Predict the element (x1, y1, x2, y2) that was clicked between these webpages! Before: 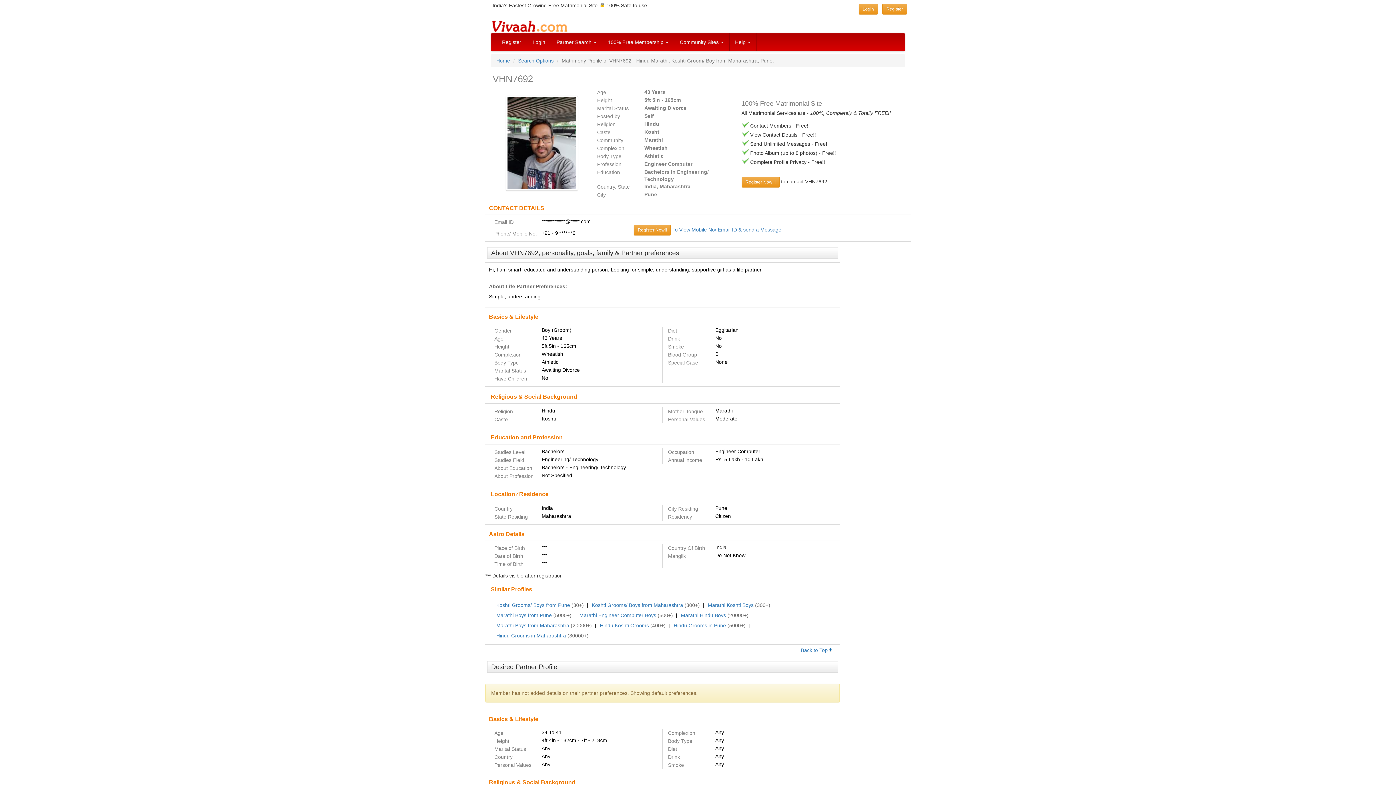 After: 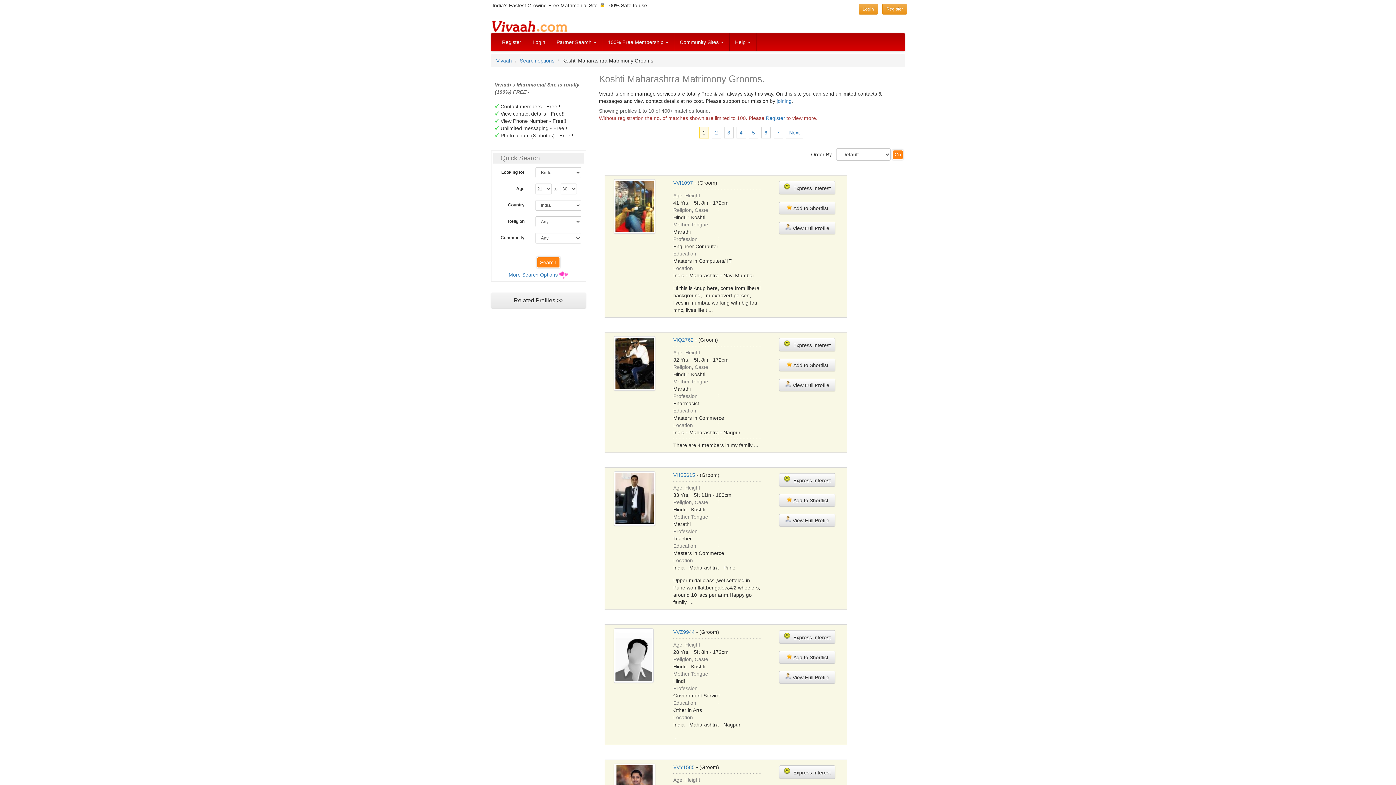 Action: label: Koshti Grooms/ Boys from Maharashtra bbox: (592, 602, 683, 608)